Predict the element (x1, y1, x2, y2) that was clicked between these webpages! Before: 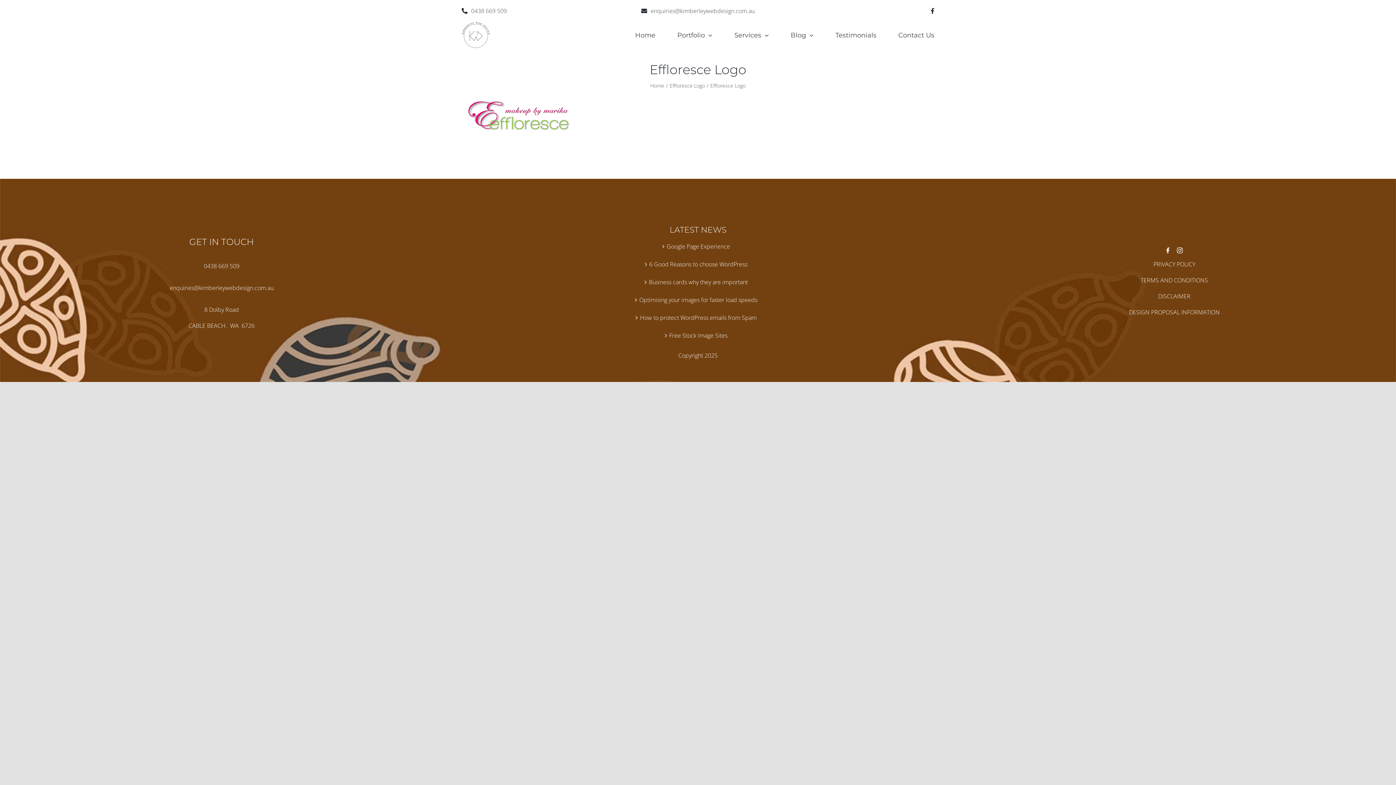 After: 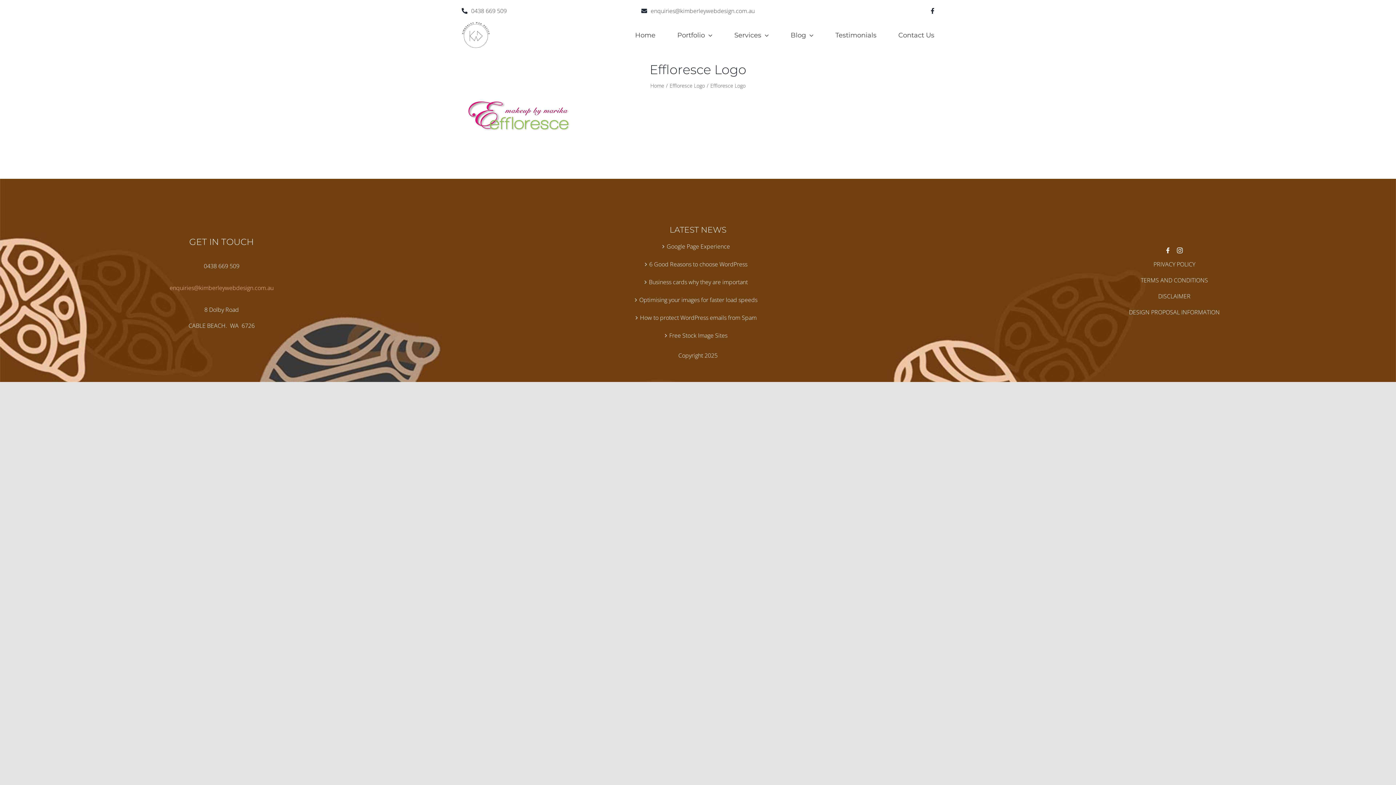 Action: label: enquiries@kimberleywebdesign.com.au bbox: (169, 283, 273, 291)